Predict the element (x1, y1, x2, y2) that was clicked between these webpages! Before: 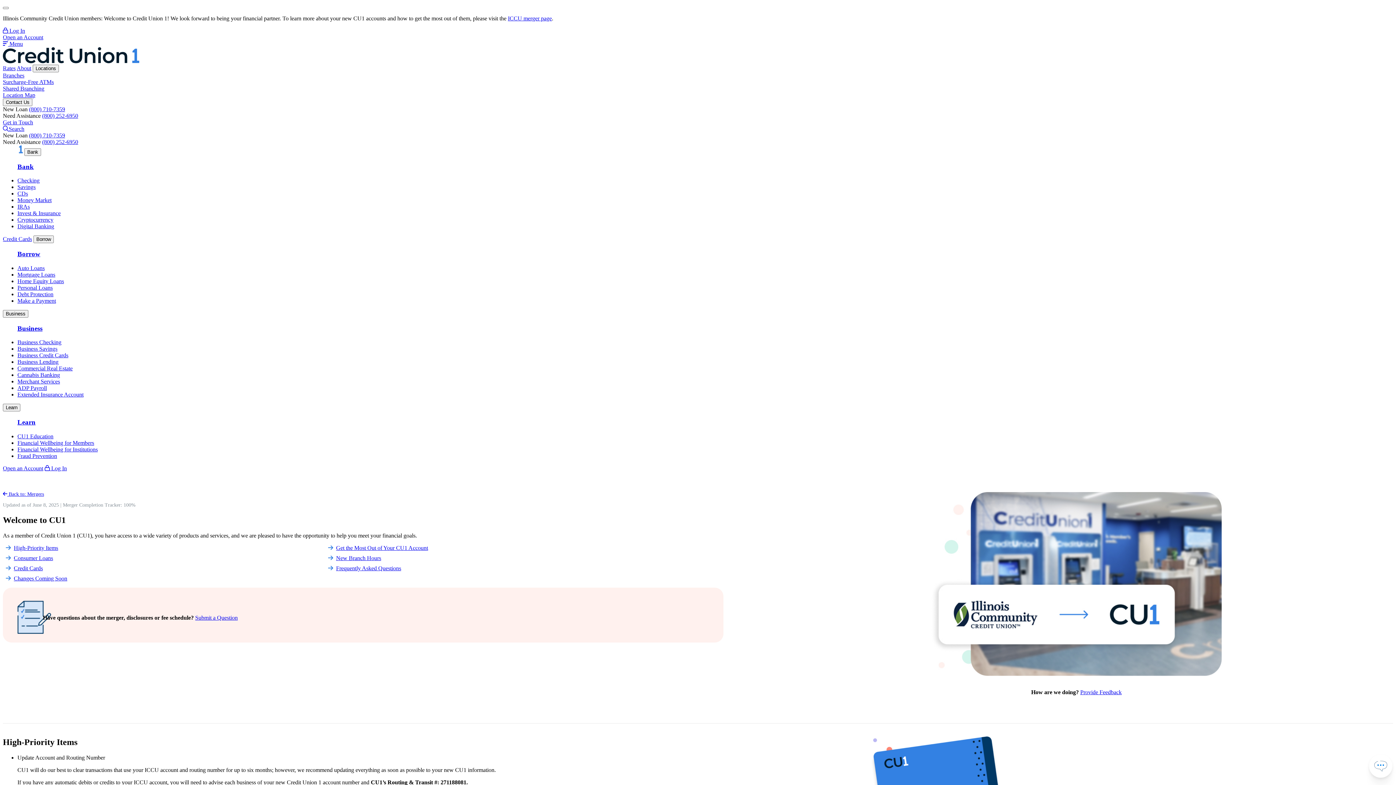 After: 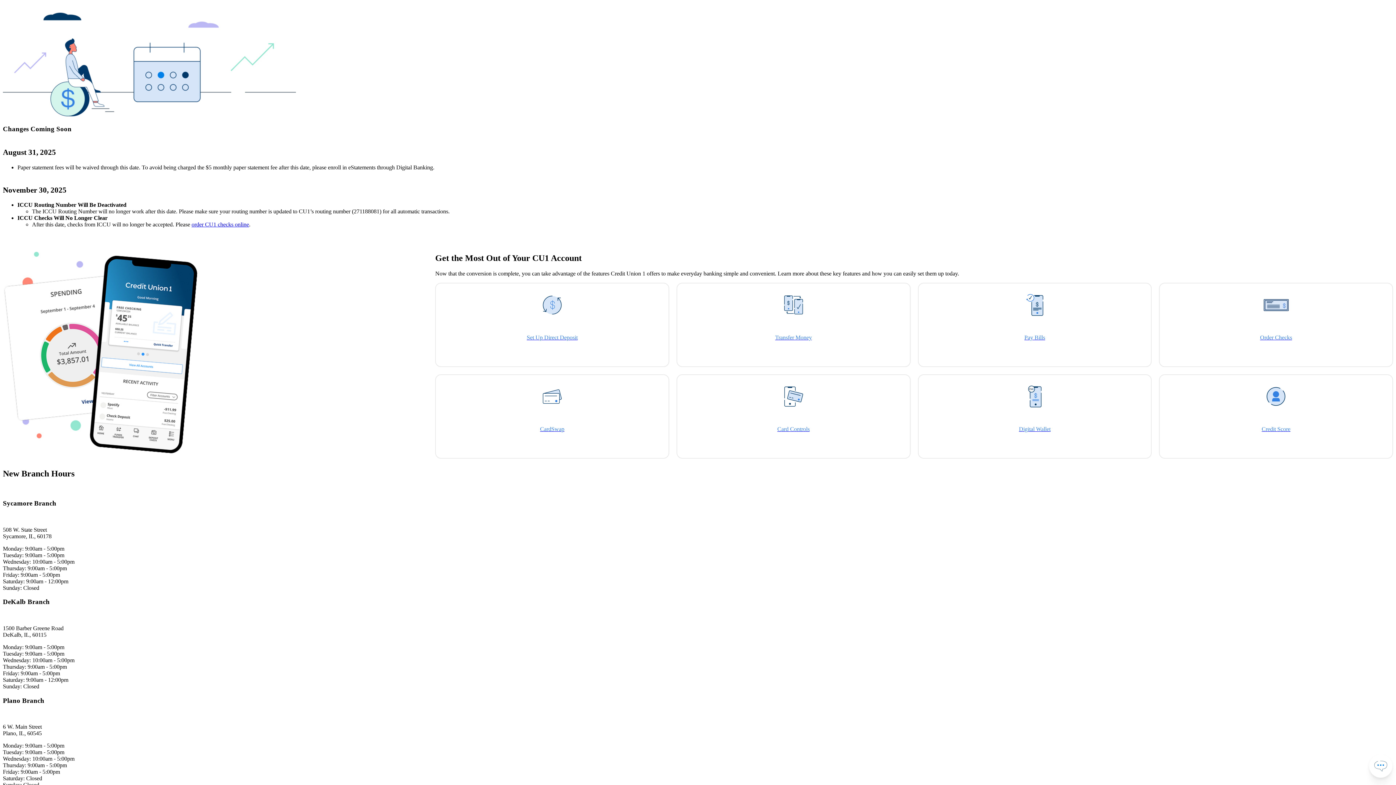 Action: bbox: (13, 575, 67, 581) label: Changes Coming Soon